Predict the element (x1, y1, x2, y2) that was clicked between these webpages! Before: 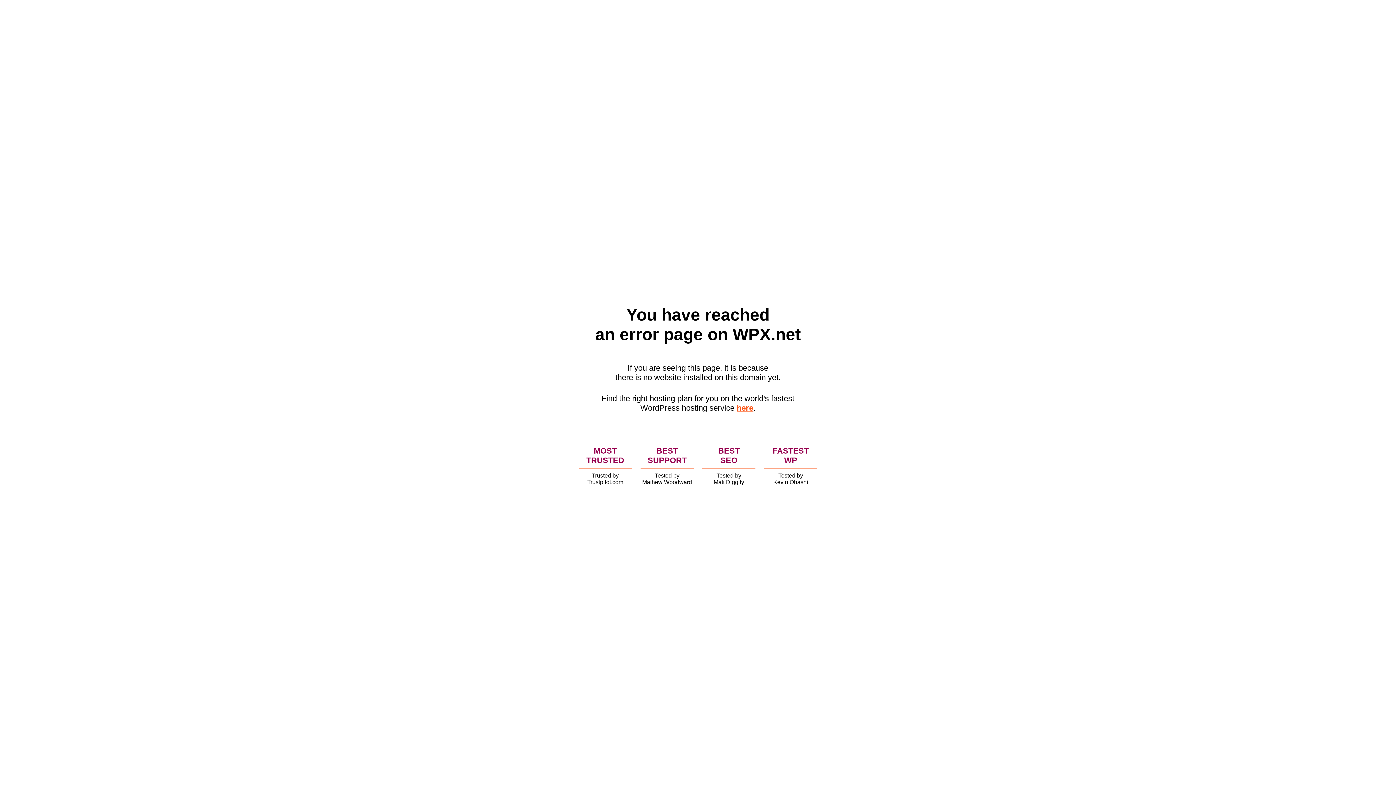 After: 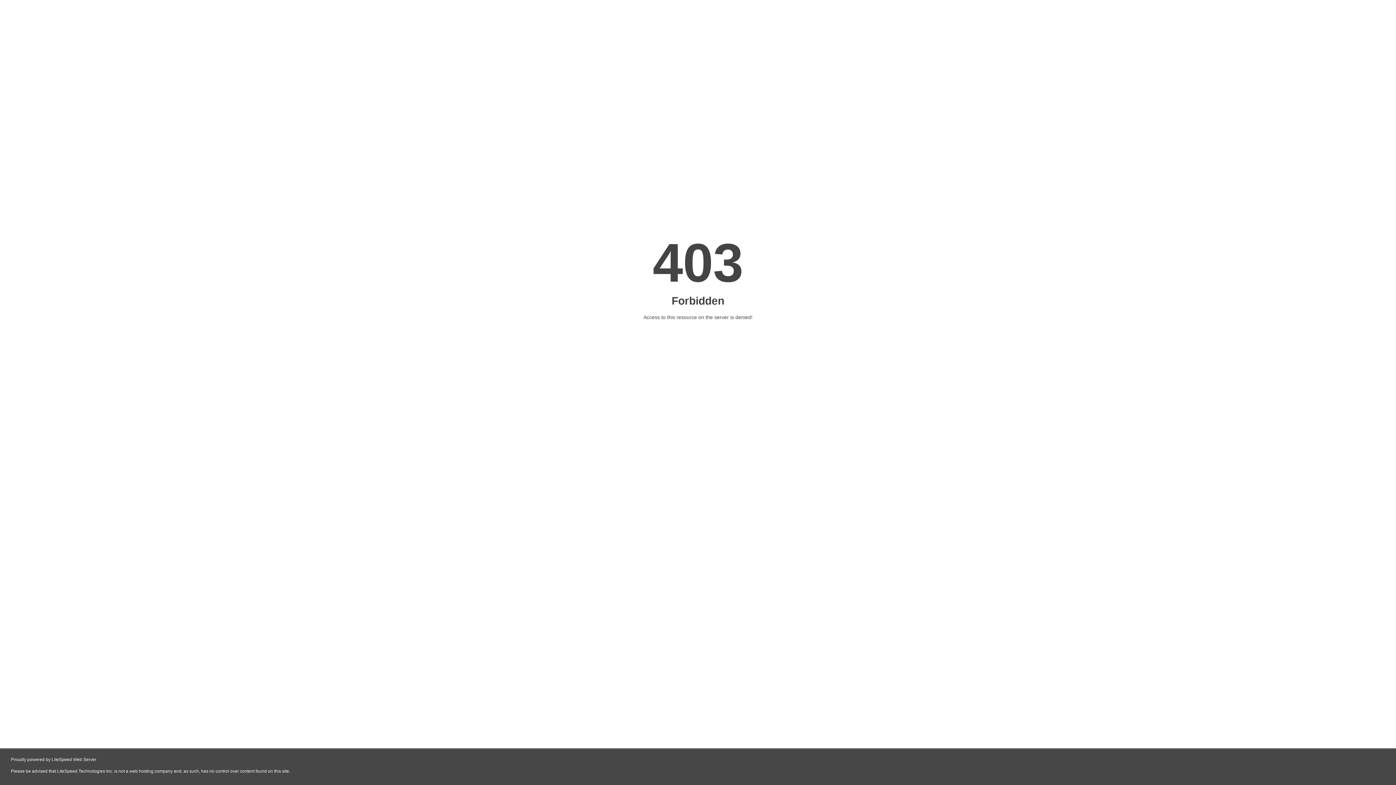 Action: label: here bbox: (736, 403, 753, 412)